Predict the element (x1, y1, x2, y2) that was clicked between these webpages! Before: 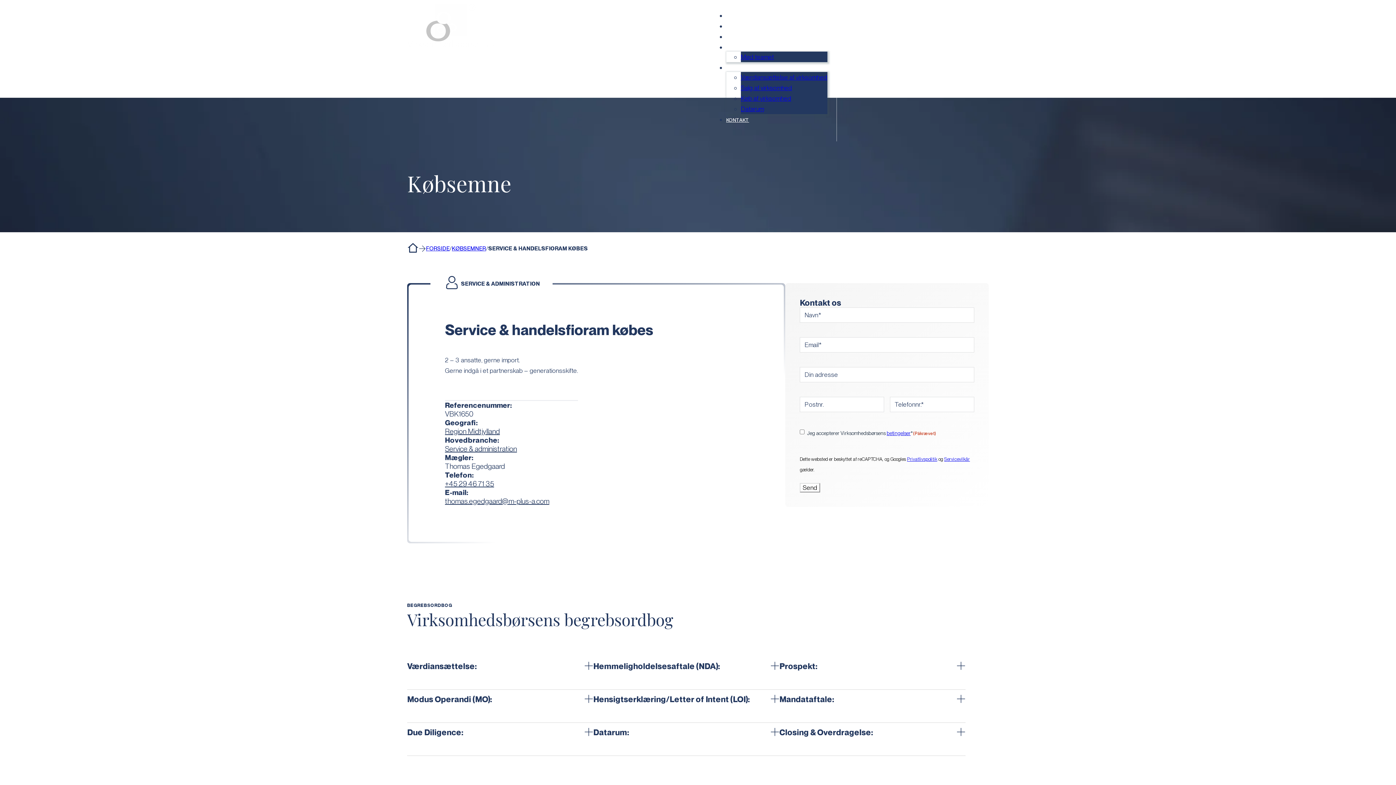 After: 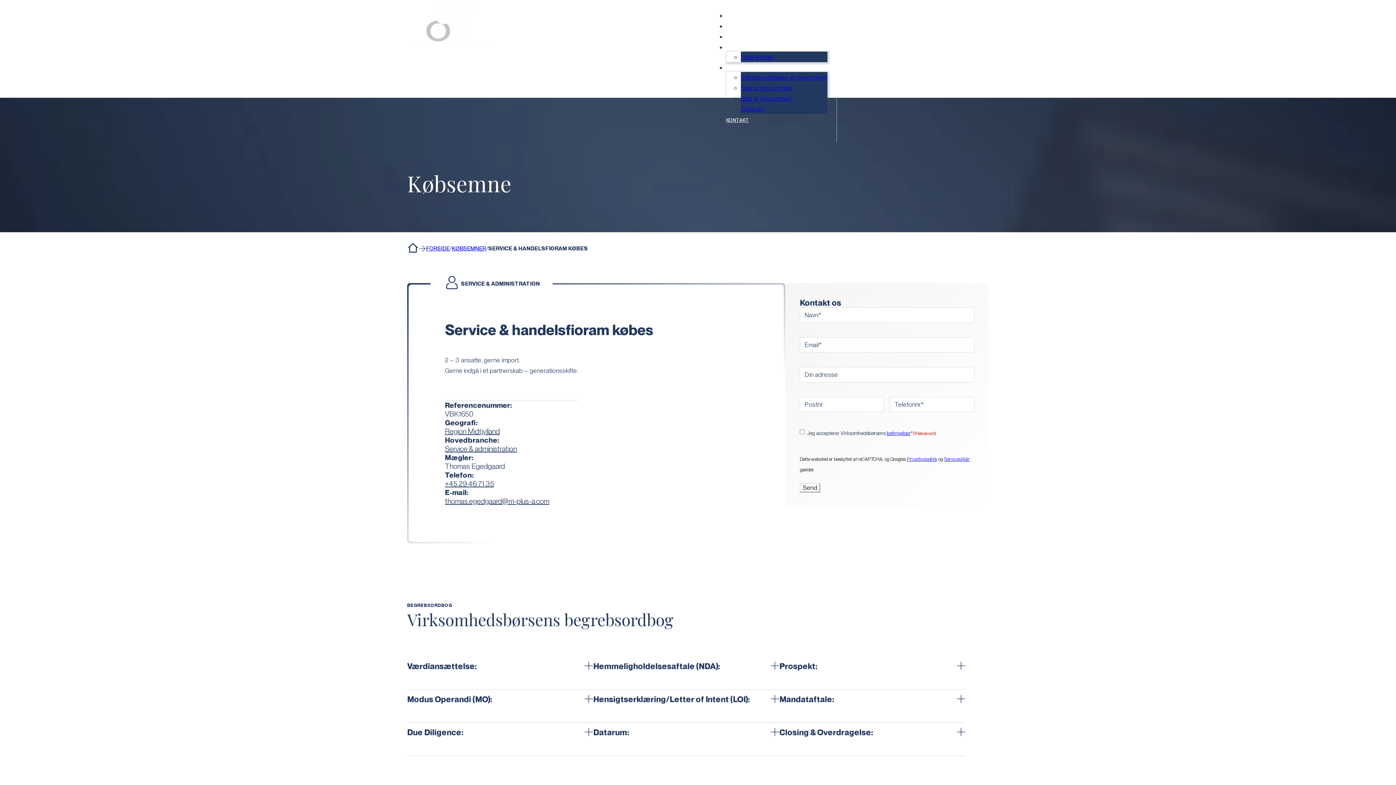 Action: bbox: (445, 479, 494, 488) label: +45 29 46 71 35